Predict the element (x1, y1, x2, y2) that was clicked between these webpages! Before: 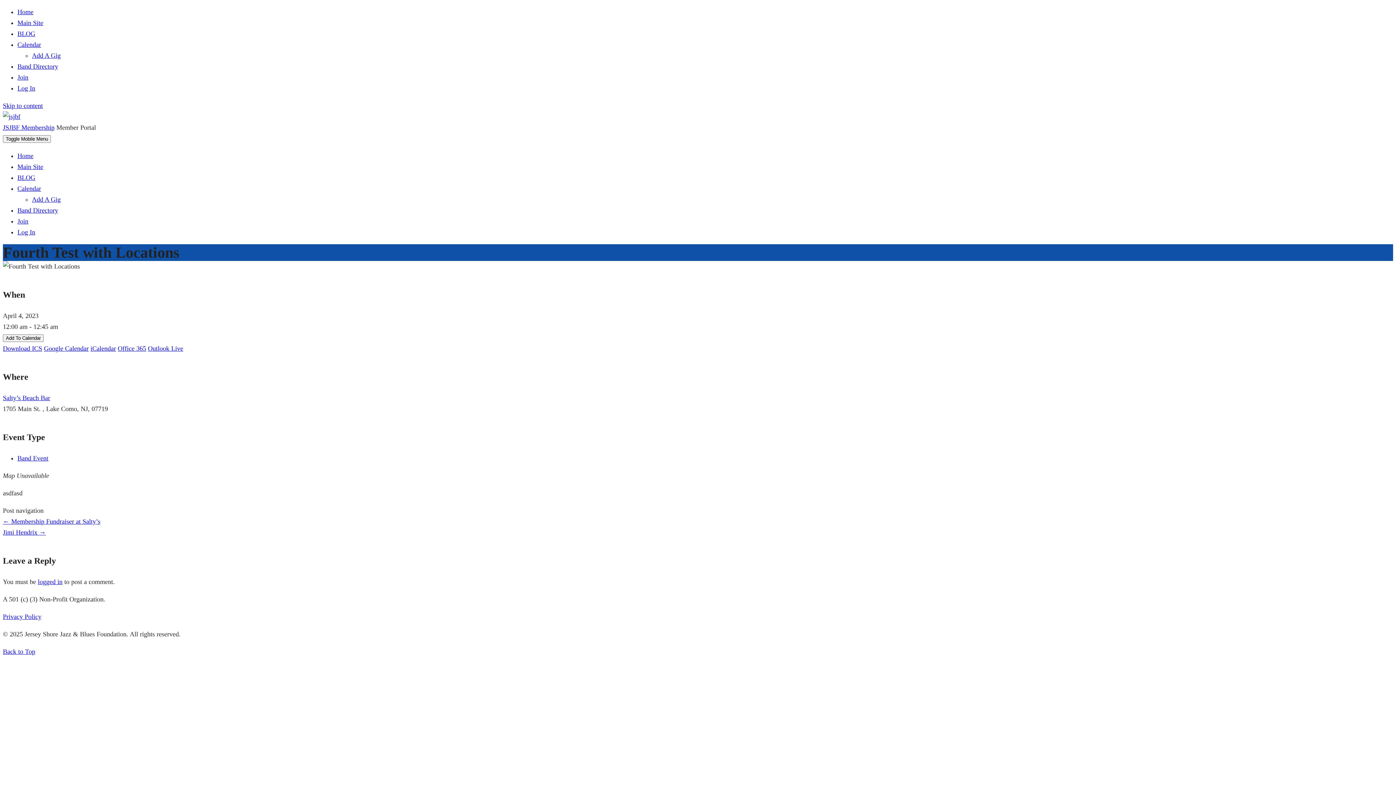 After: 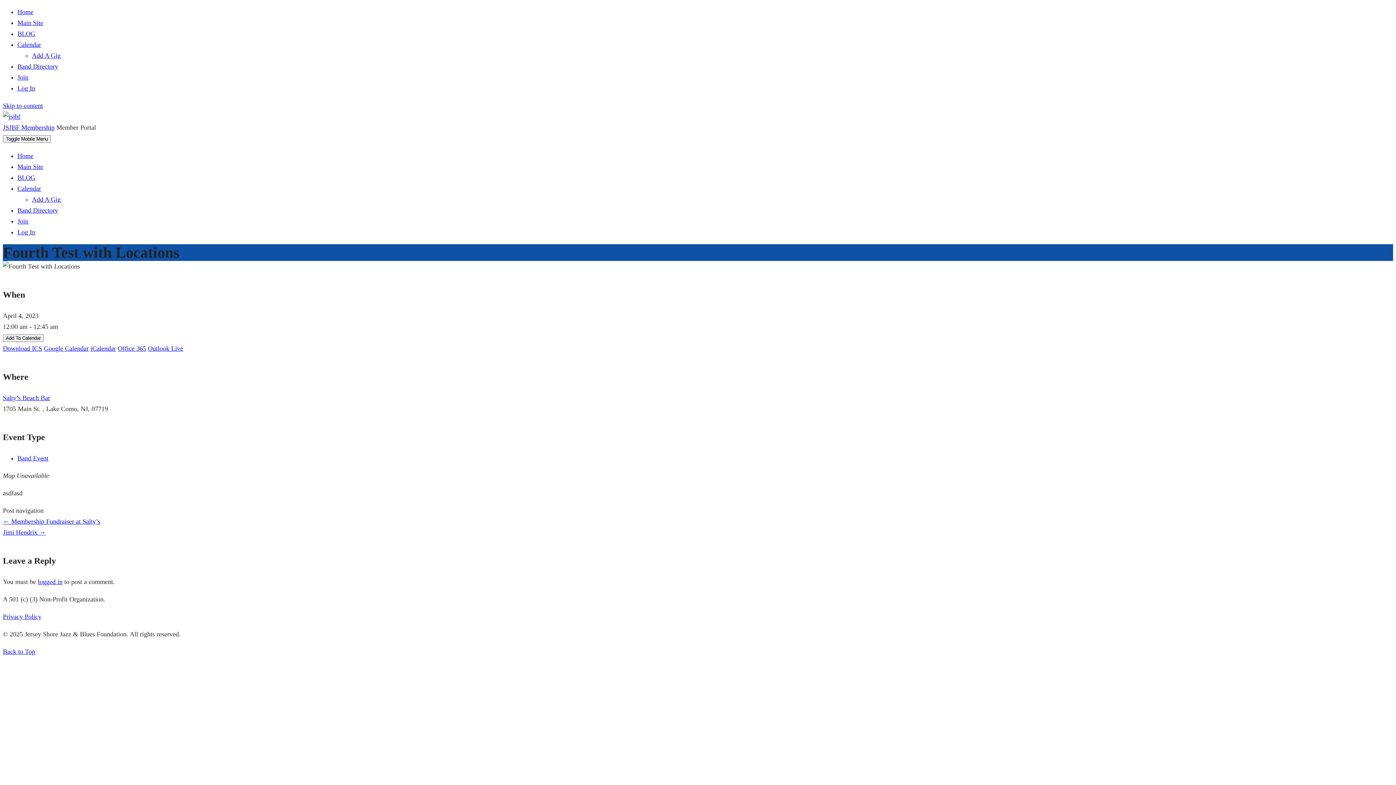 Action: label: Skip to content bbox: (2, 102, 42, 109)